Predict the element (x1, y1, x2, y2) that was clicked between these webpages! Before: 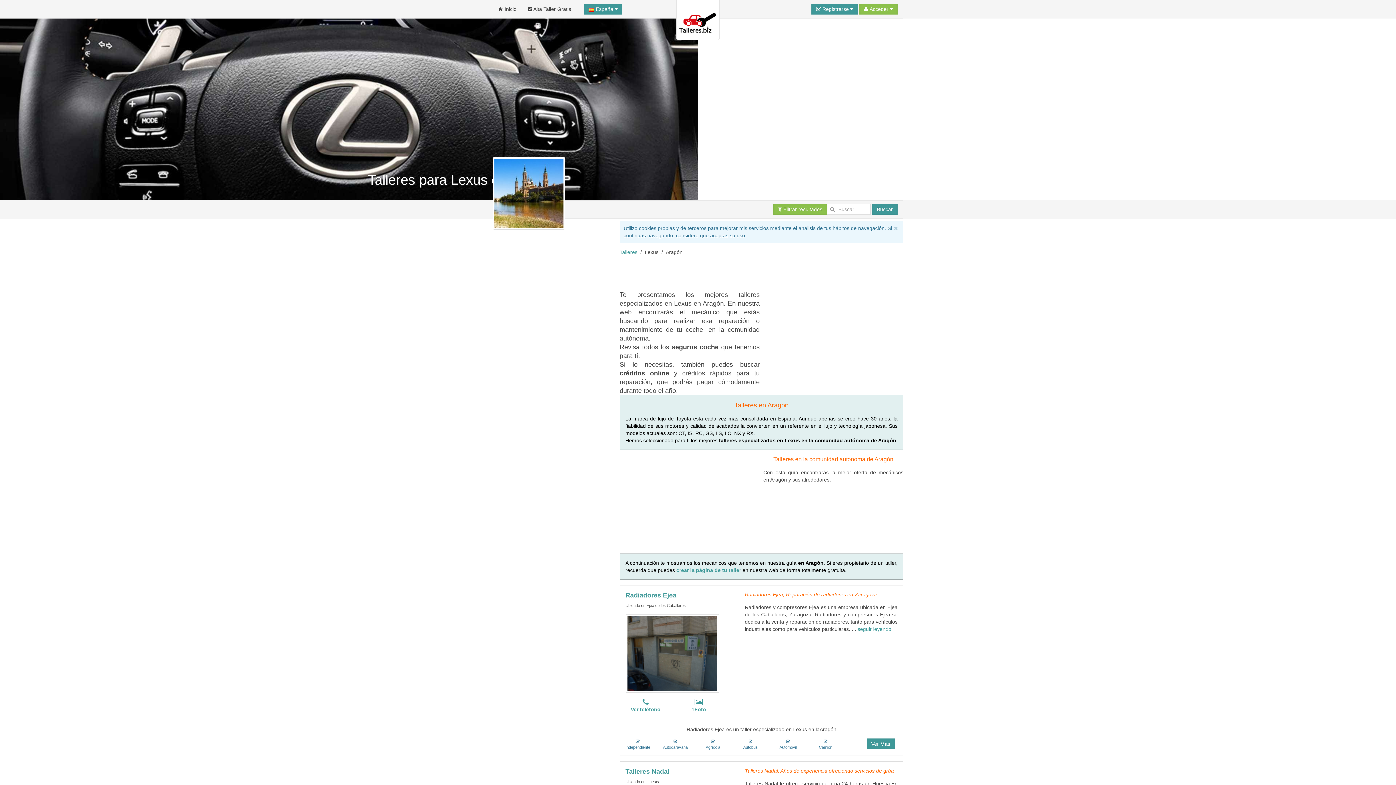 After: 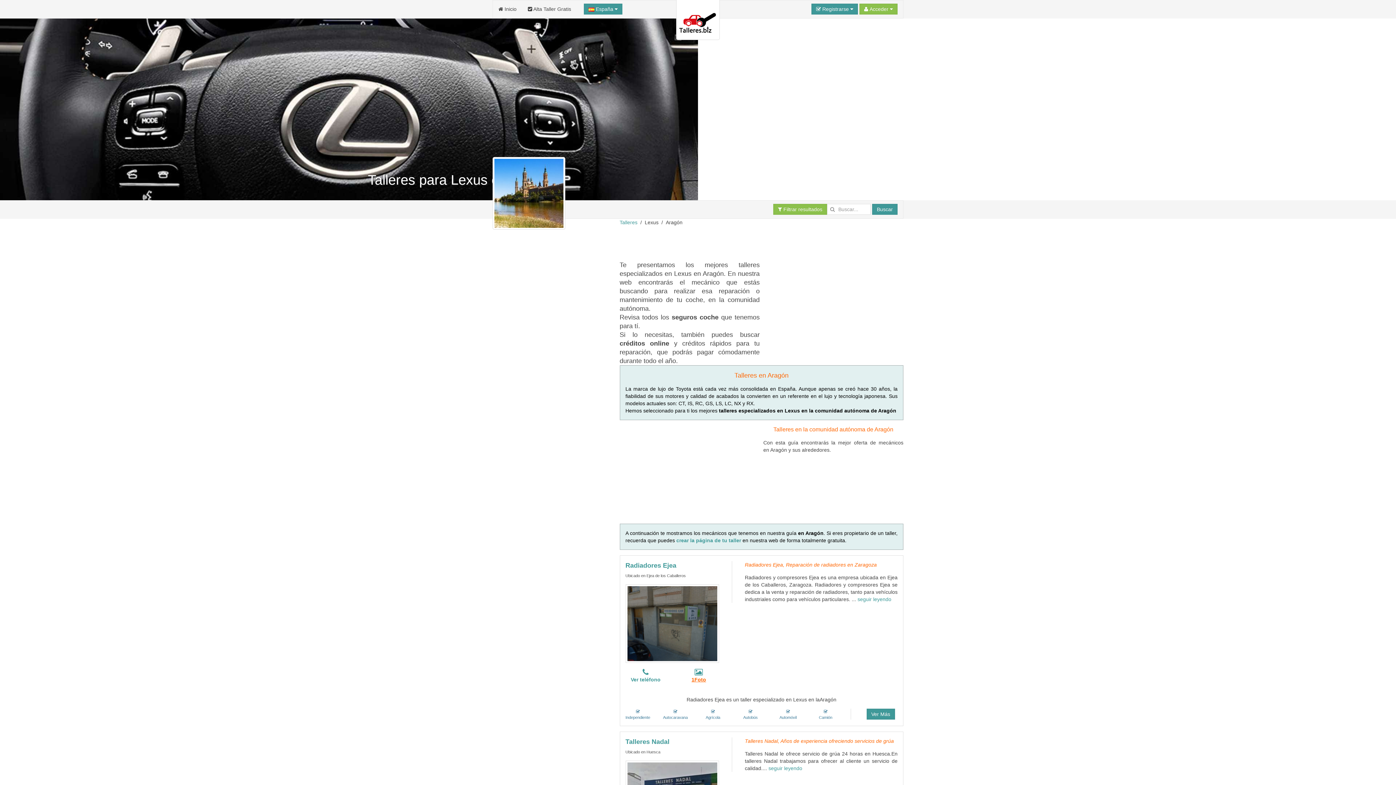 Action: label: 1Foto

 bbox: (691, 706, 706, 712)